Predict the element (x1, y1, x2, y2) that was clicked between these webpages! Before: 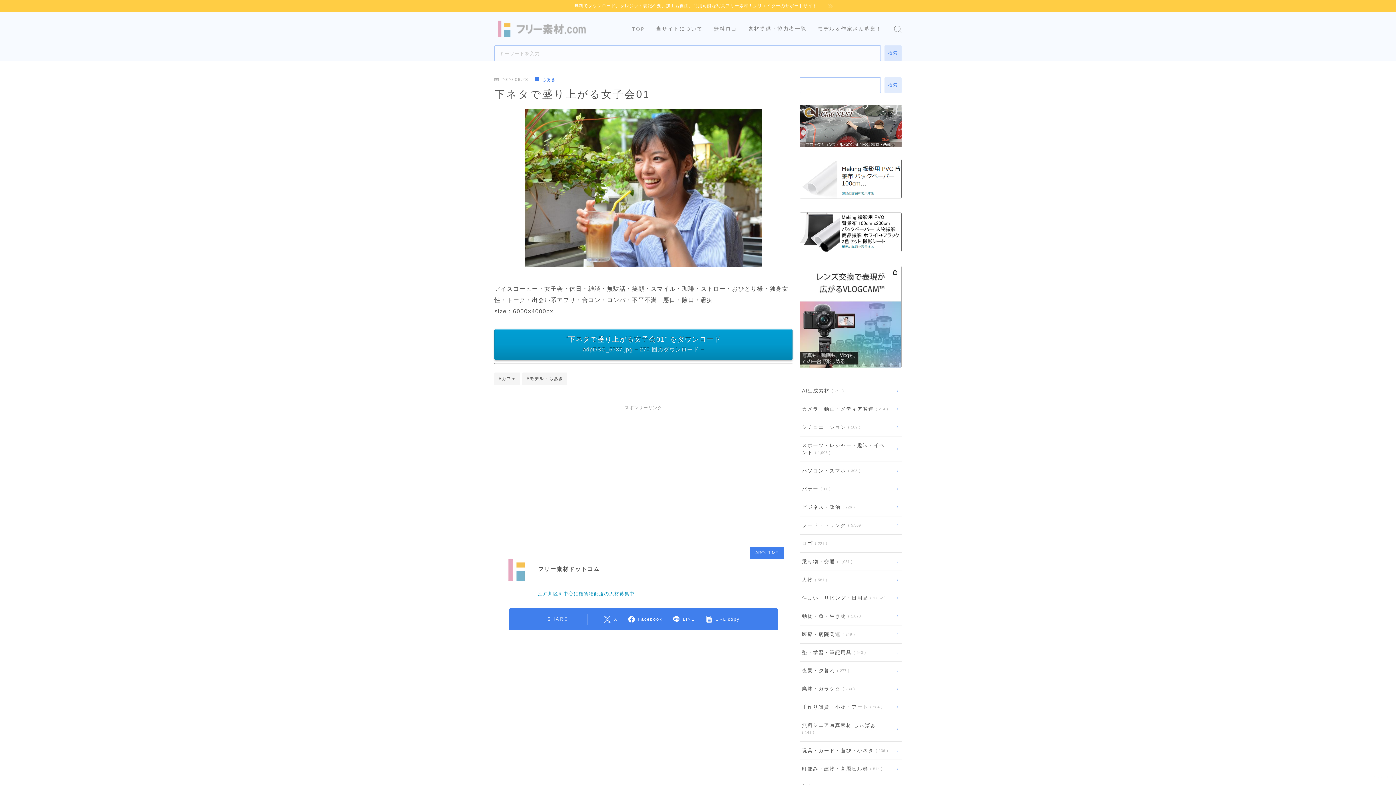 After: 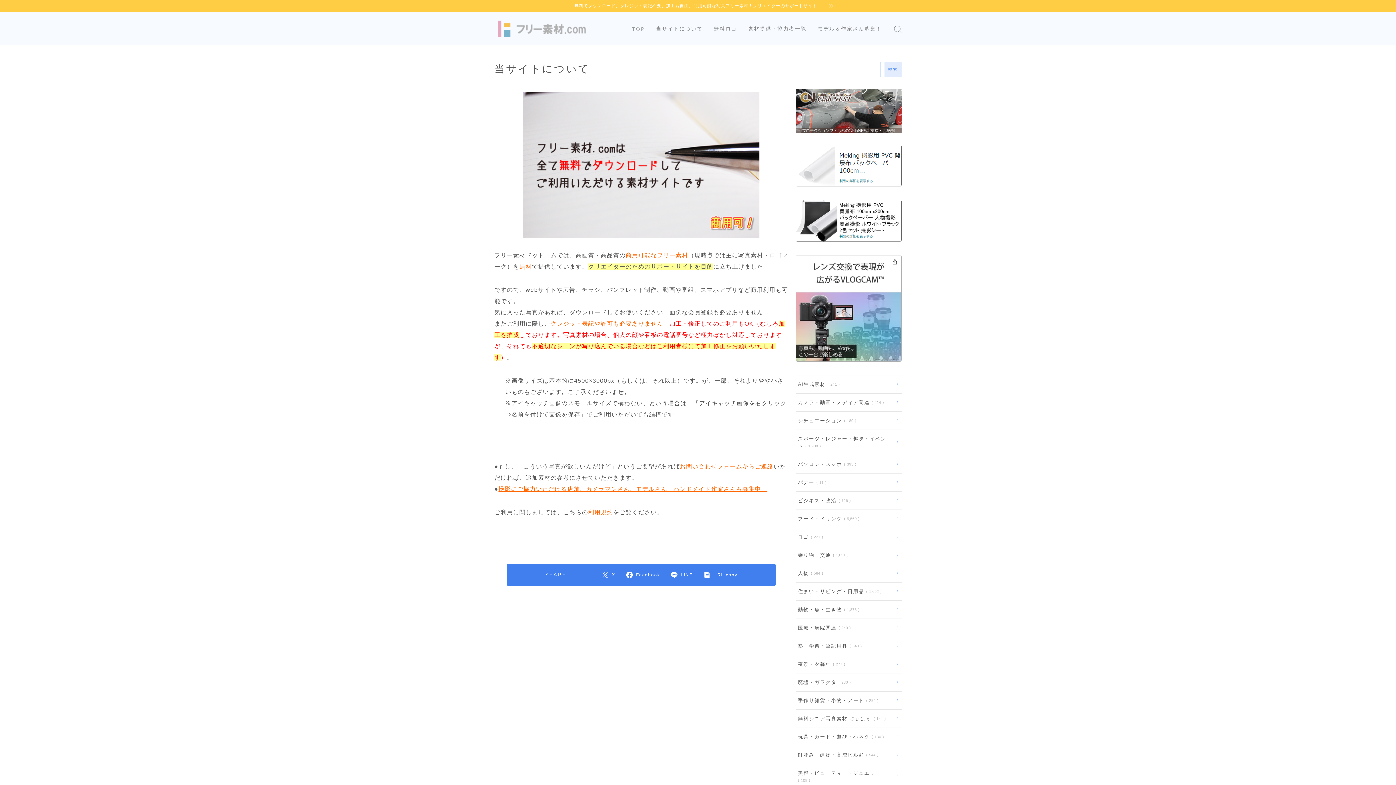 Action: bbox: (15, 3, 1381, 9) label: 無料でダウンロード、クレジット表記不要、加工も自由。商用可能な写真フリー素材！クリエイターのサポートサイト